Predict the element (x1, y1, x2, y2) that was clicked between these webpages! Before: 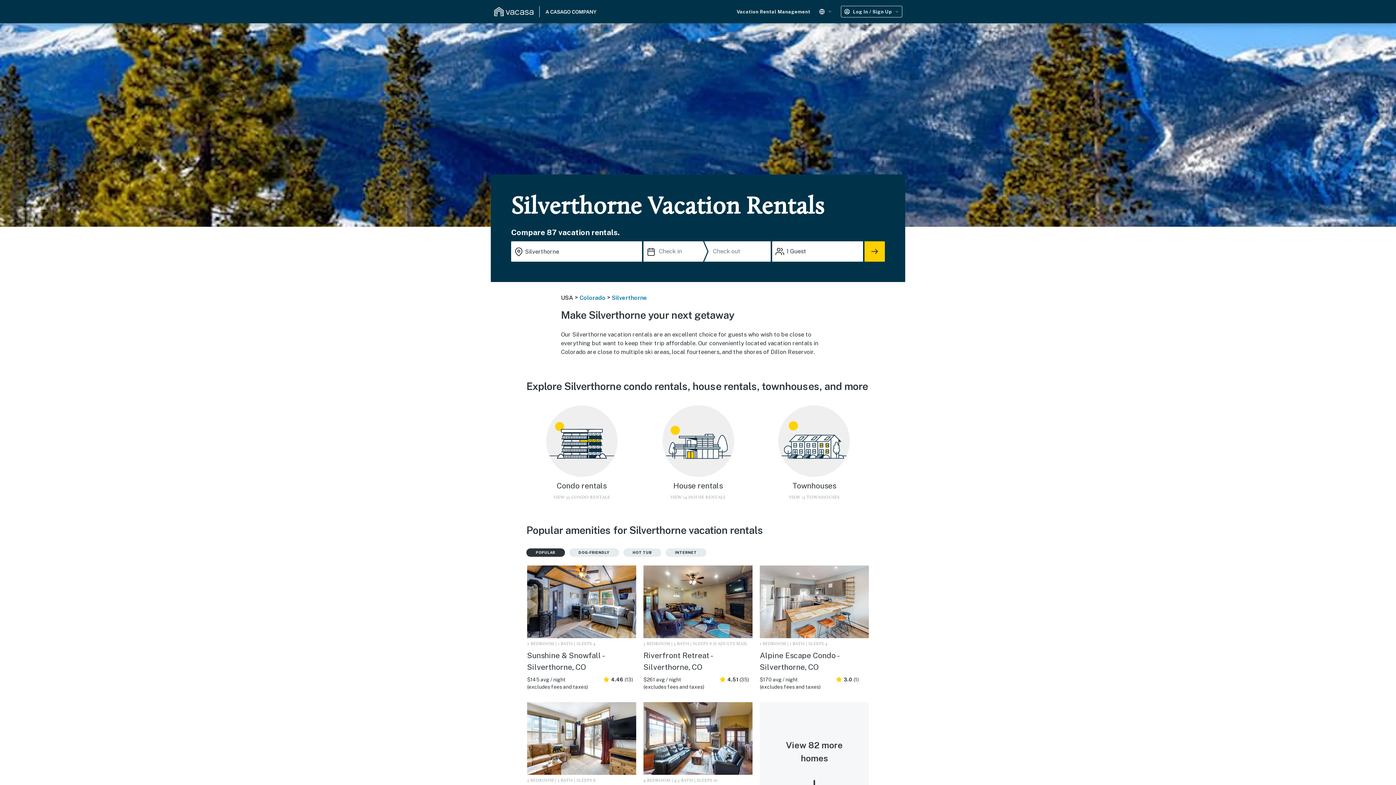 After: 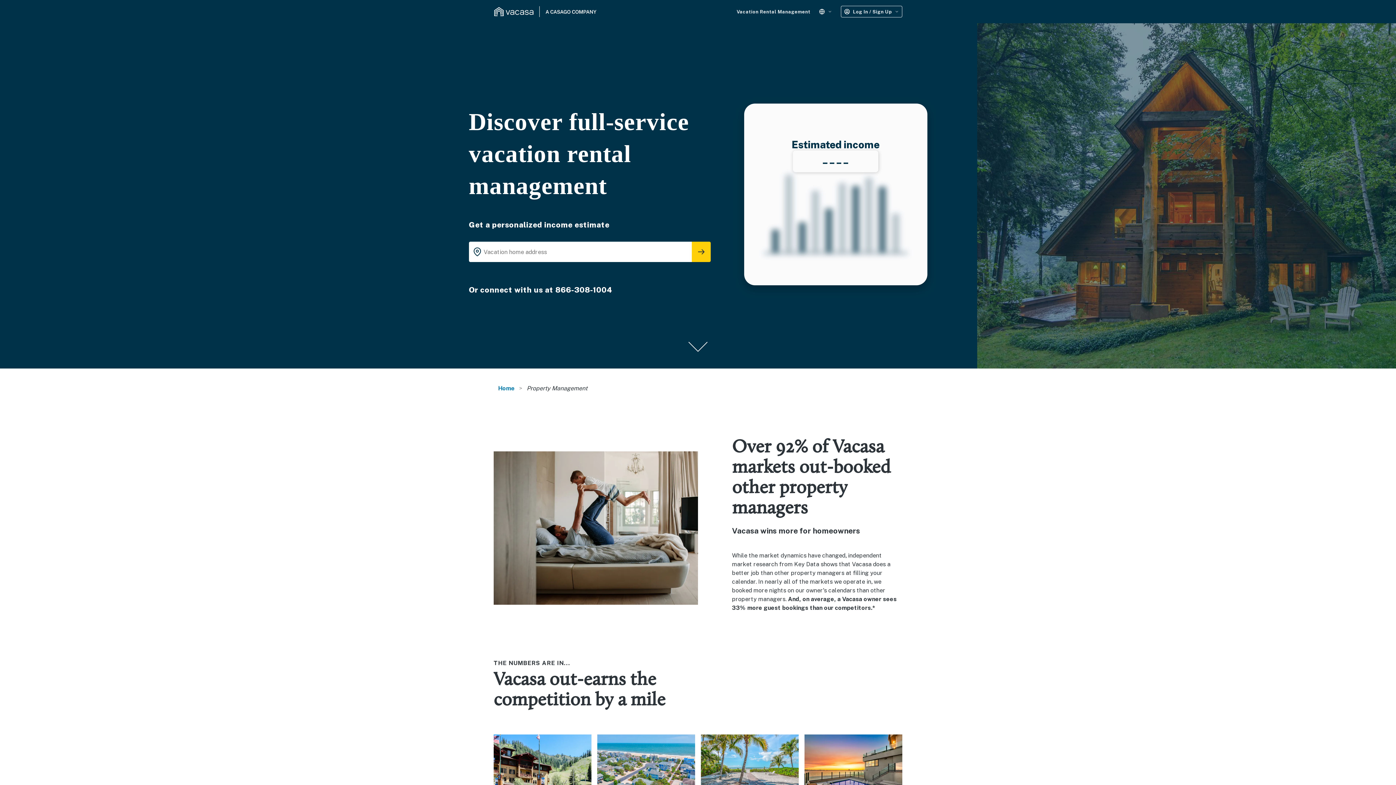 Action: bbox: (736, 5, 810, 17) label: Vacation Rental Management